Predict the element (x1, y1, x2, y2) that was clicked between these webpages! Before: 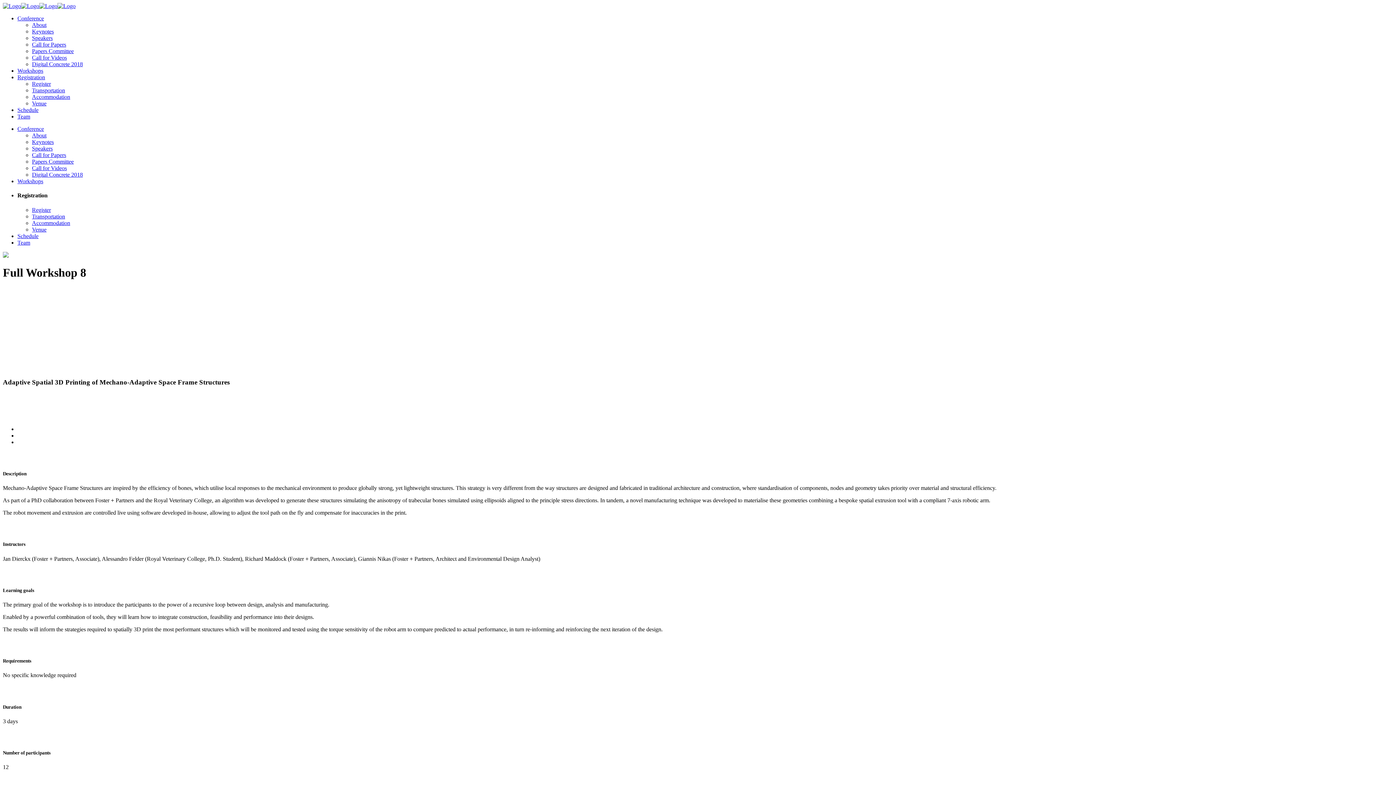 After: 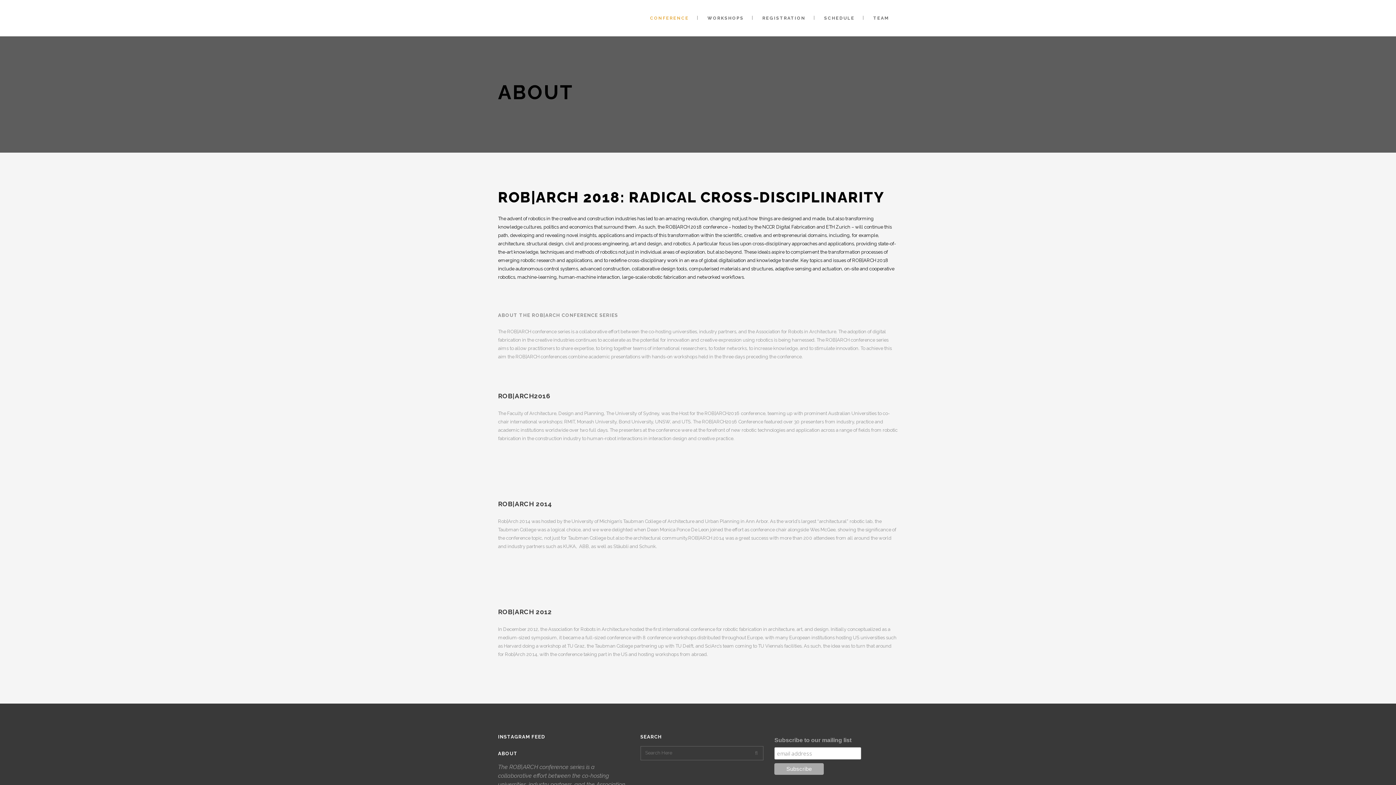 Action: label: About bbox: (32, 21, 46, 28)